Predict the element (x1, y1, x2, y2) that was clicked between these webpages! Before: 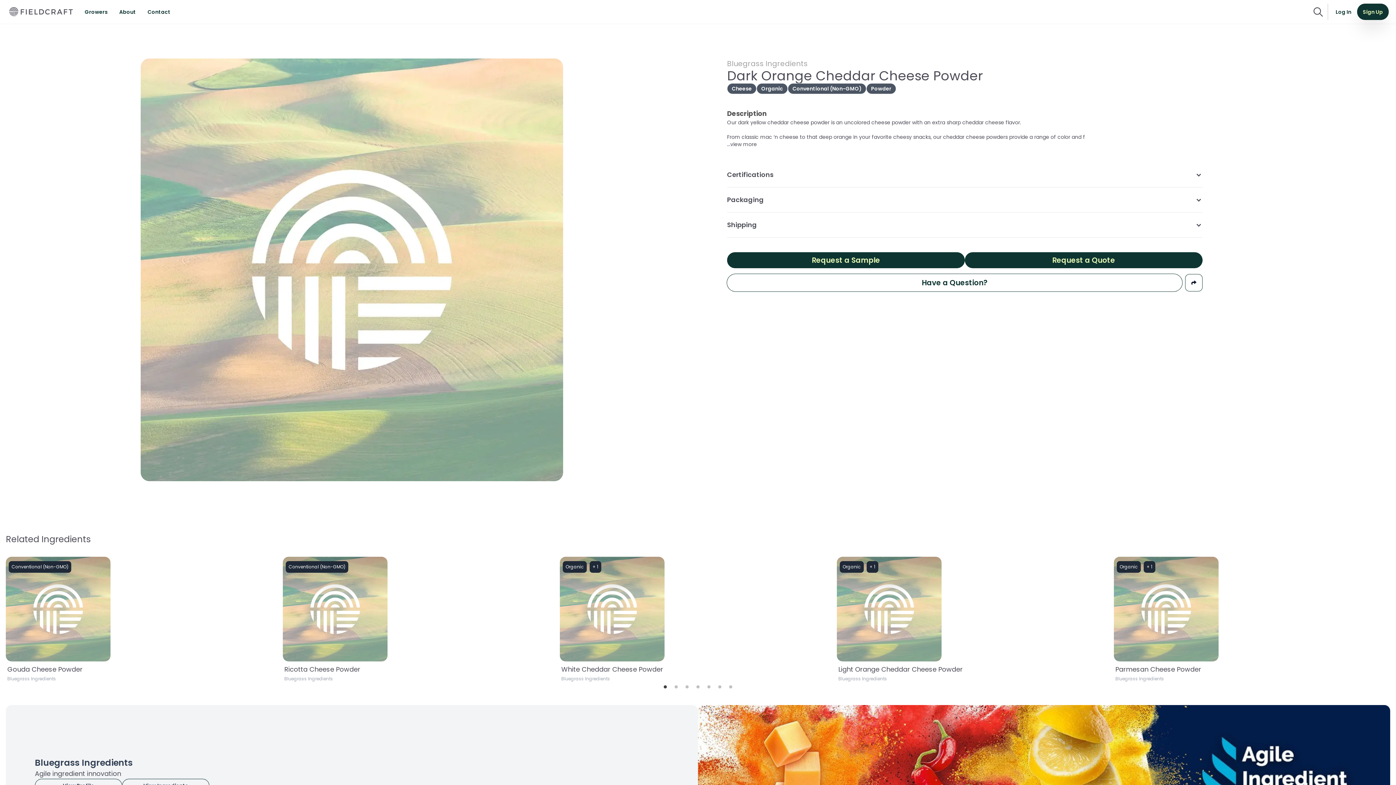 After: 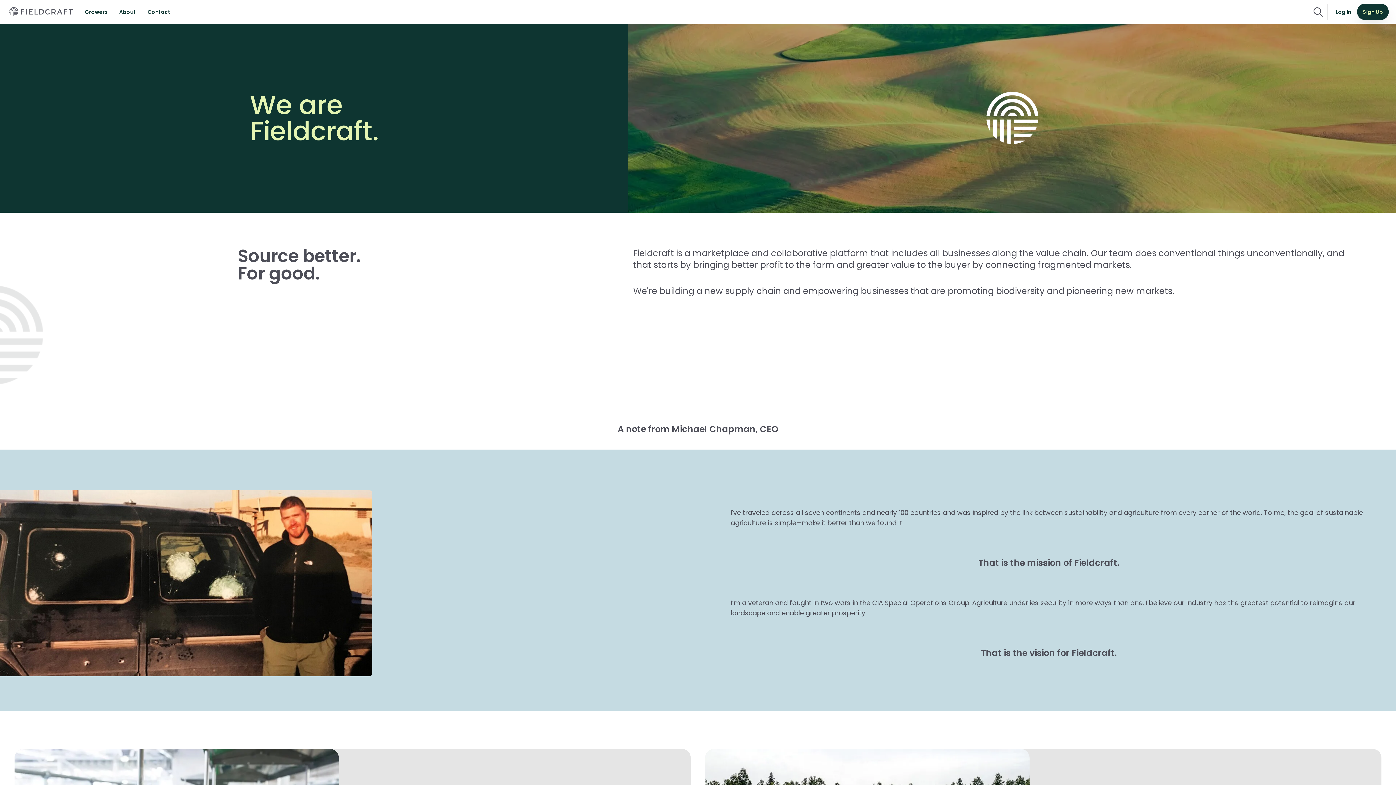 Action: label: About bbox: (113, 5, 141, 18)